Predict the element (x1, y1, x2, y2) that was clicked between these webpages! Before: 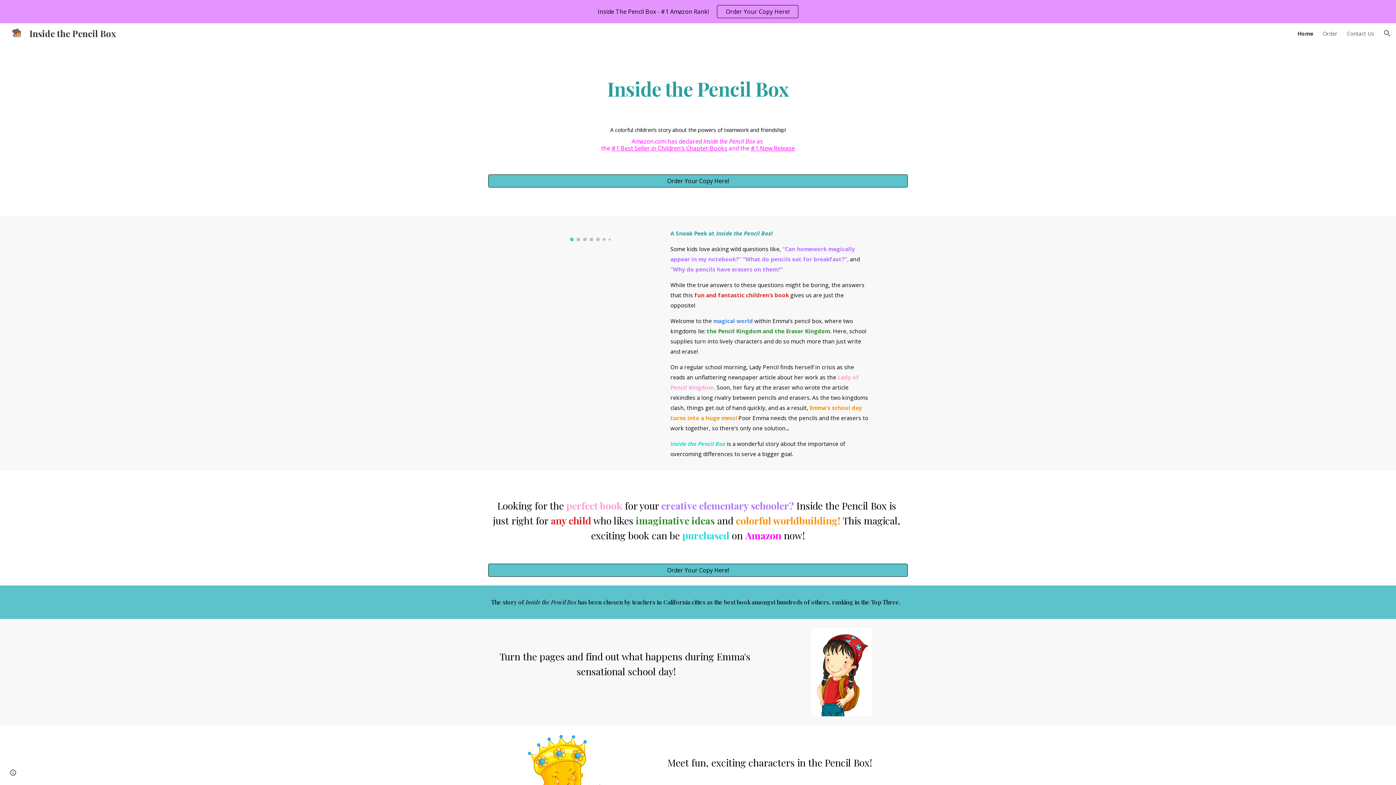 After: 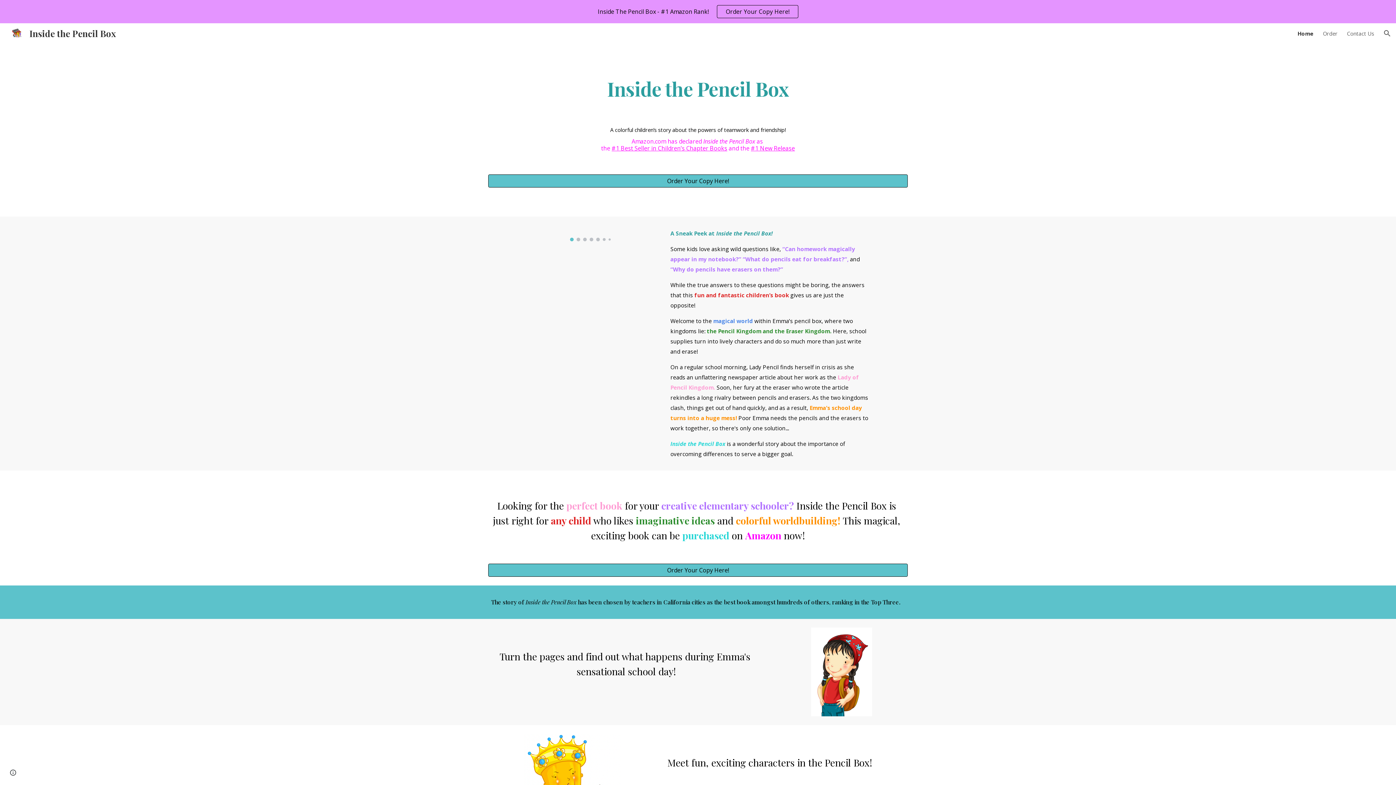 Action: label: #1 Best Seller in Children’s Chapter Books bbox: (611, 144, 727, 152)